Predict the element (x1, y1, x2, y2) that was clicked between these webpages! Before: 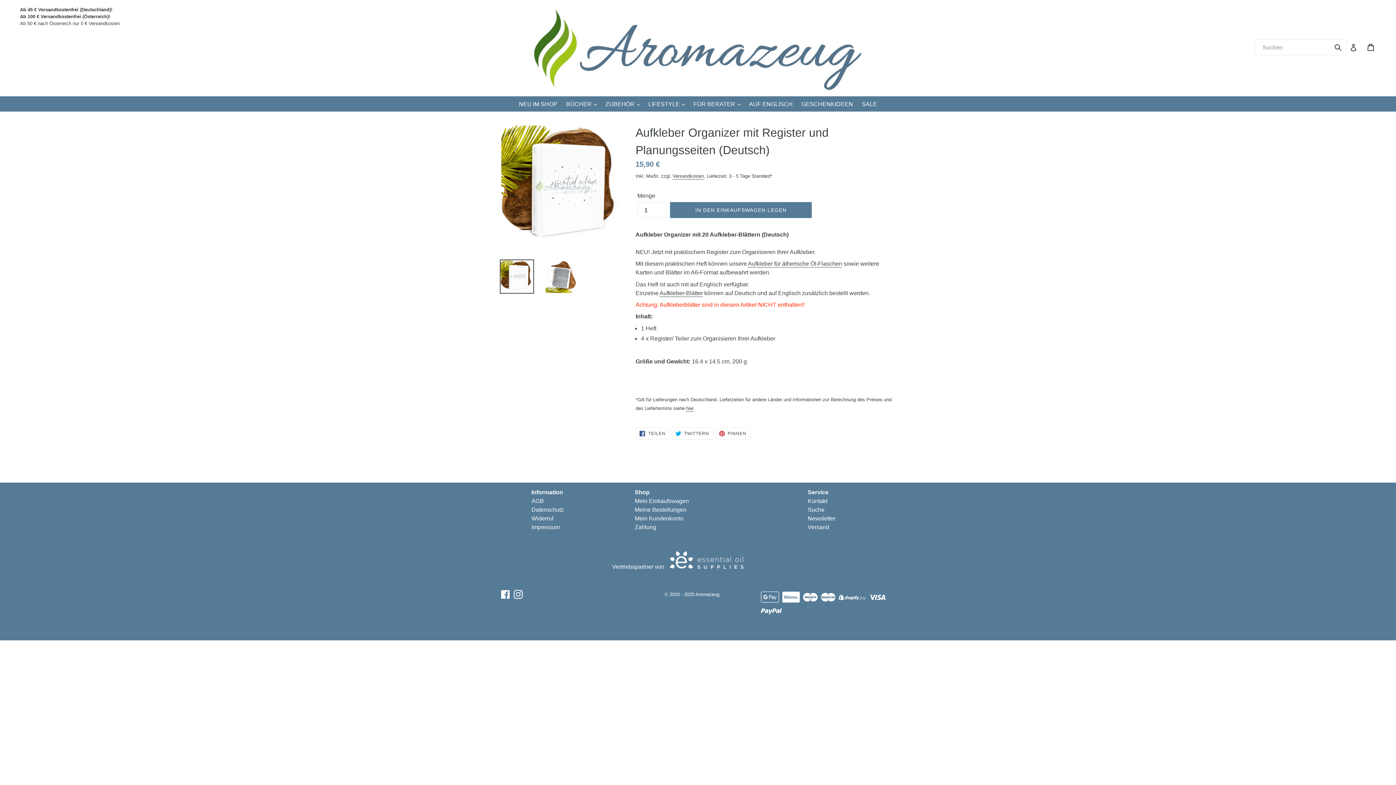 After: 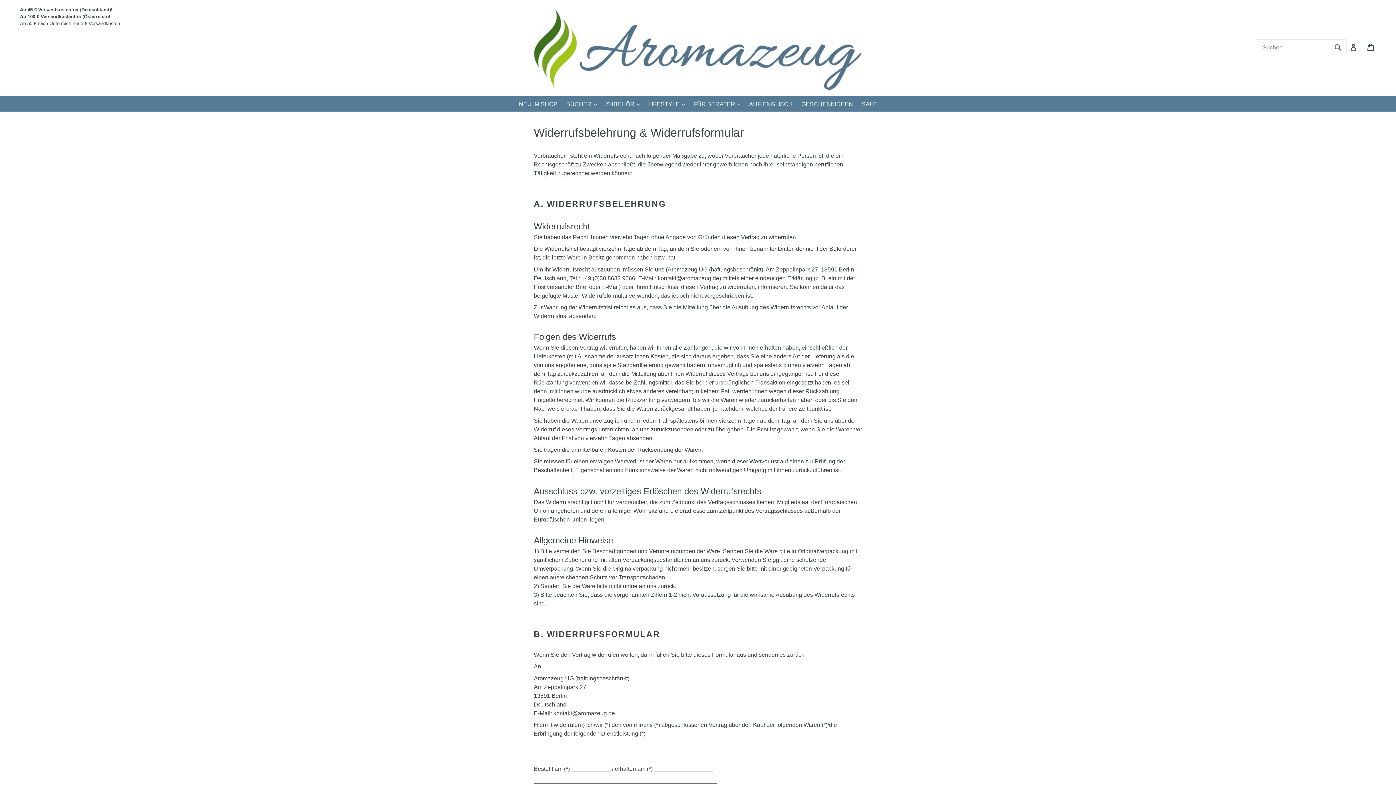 Action: bbox: (531, 515, 553, 521) label: Widerruf